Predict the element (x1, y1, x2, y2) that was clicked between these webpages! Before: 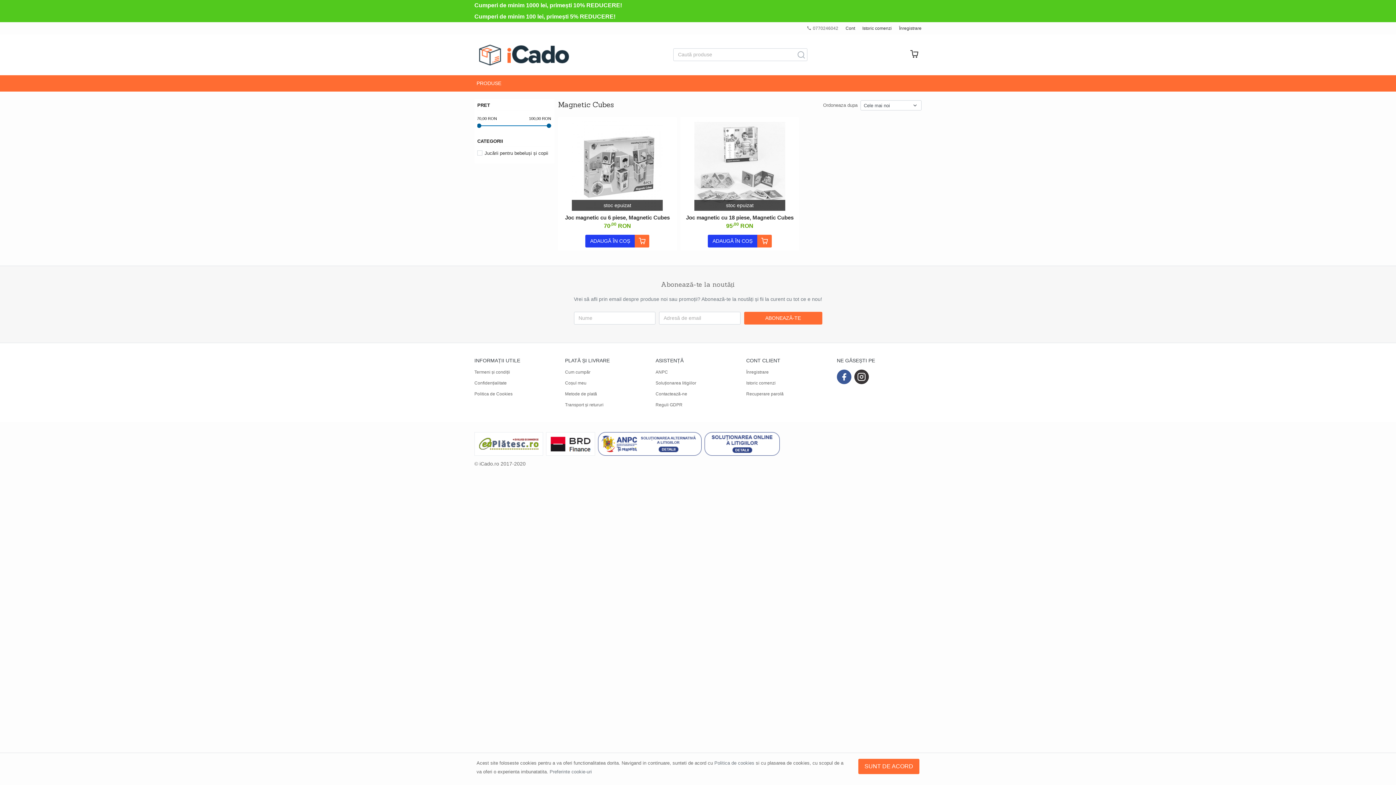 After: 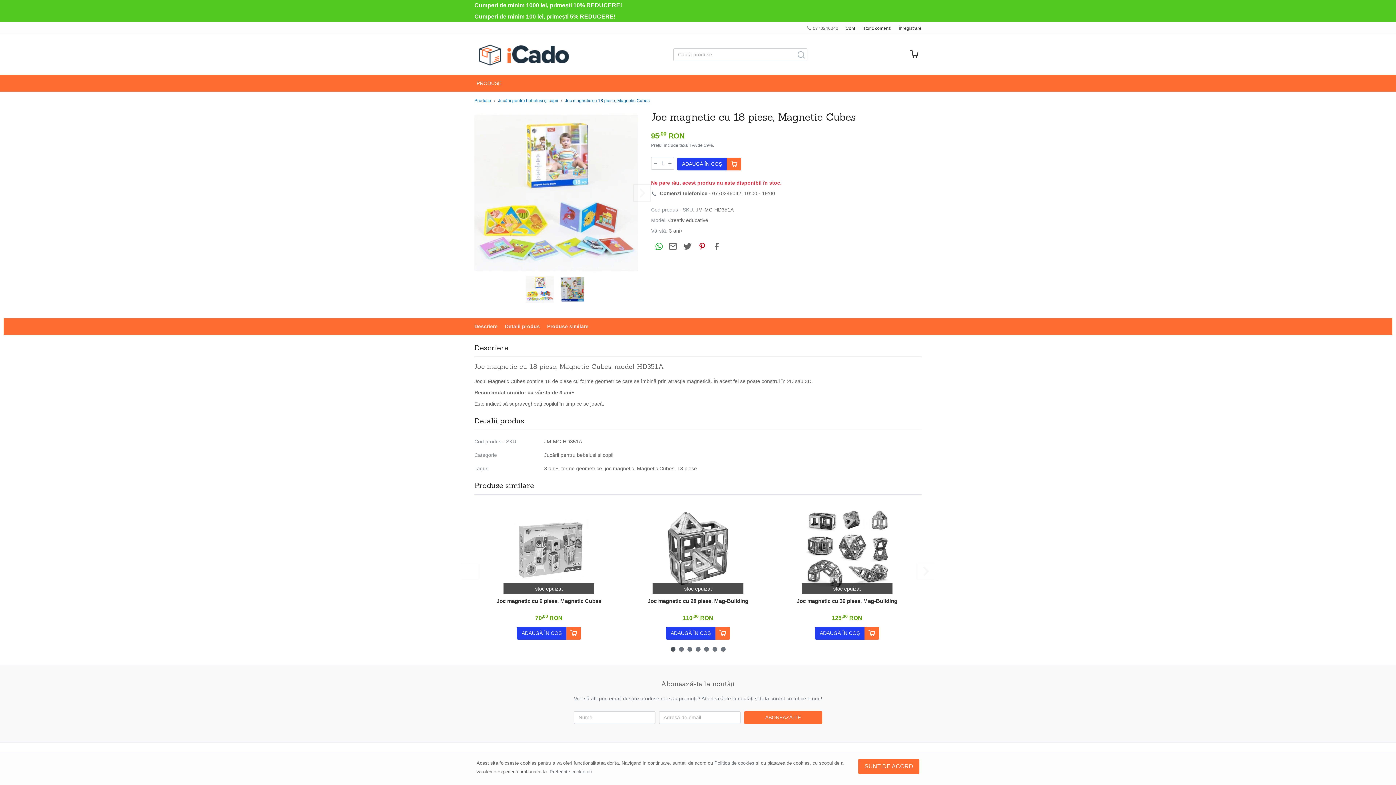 Action: bbox: (683, 213, 796, 221) label: Joc magnetic cu 18 piese, Magnetic Cubes